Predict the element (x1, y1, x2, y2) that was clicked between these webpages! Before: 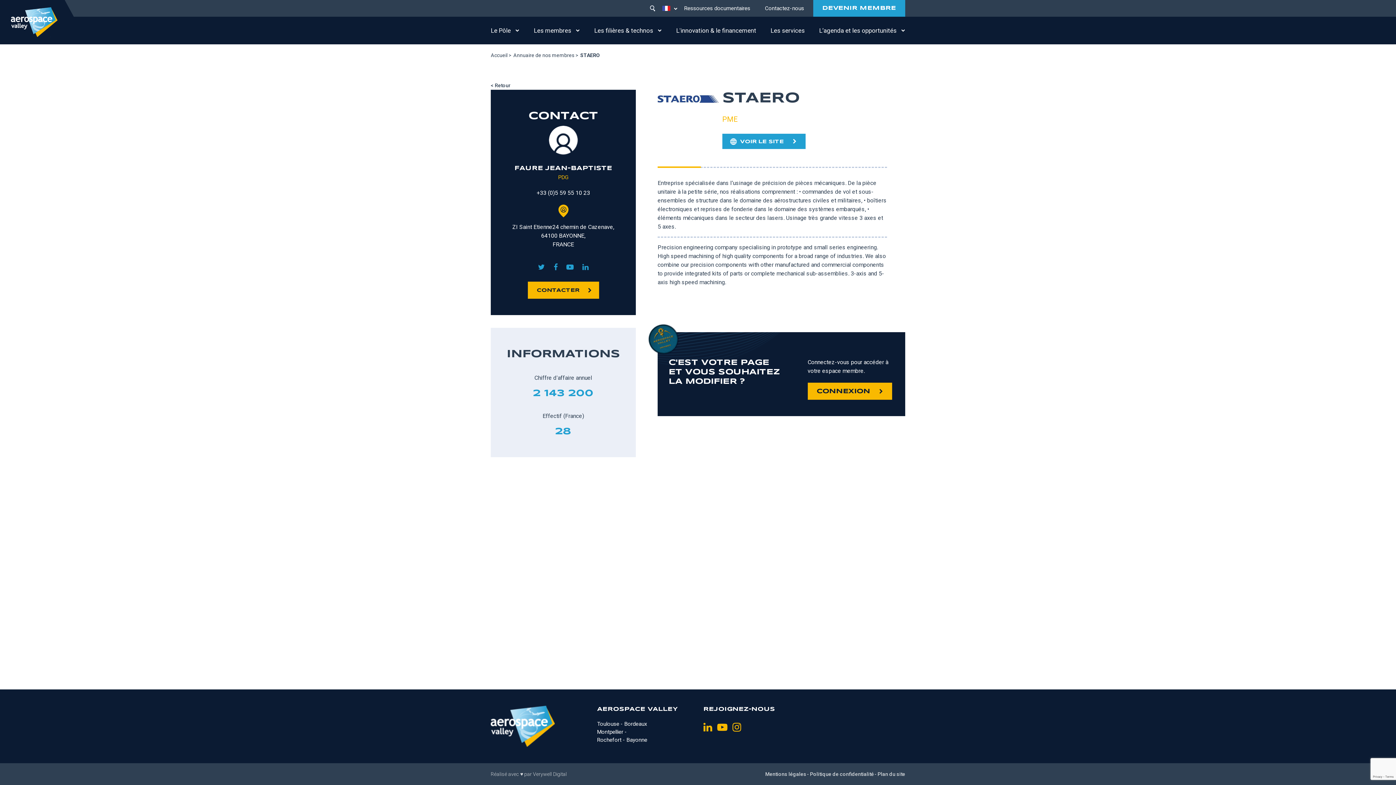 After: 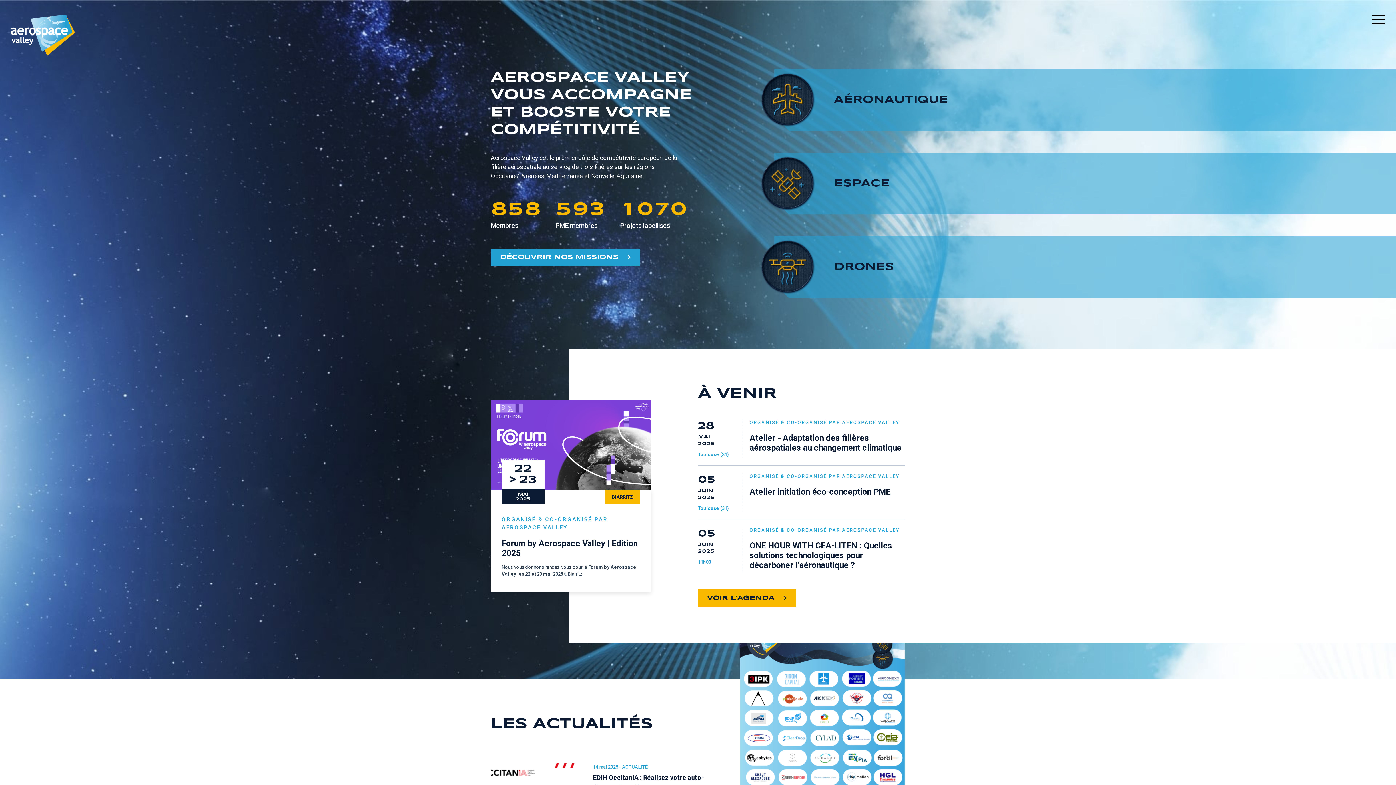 Action: bbox: (10, 7, 57, 37)